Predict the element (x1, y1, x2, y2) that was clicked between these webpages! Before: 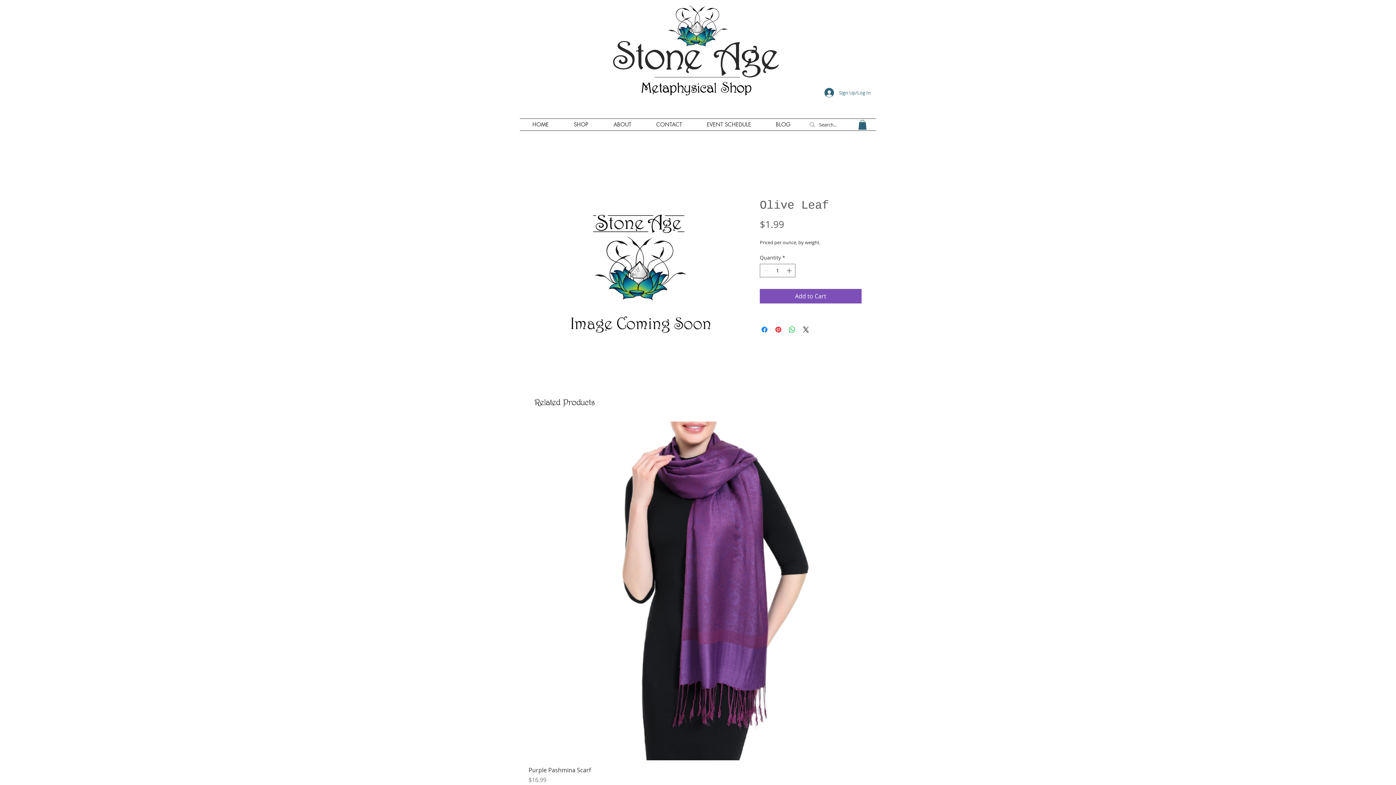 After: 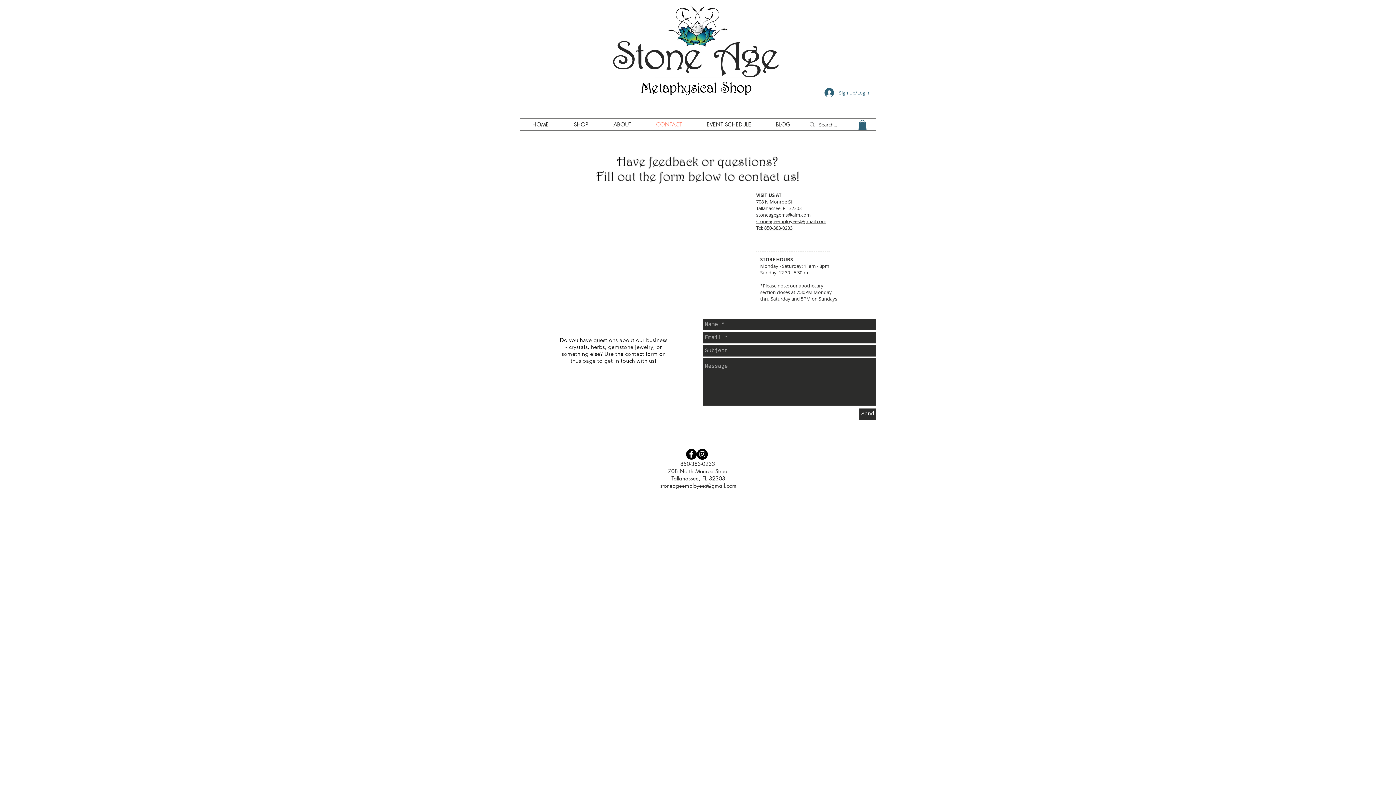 Action: bbox: (644, 118, 694, 130) label: CONTACT